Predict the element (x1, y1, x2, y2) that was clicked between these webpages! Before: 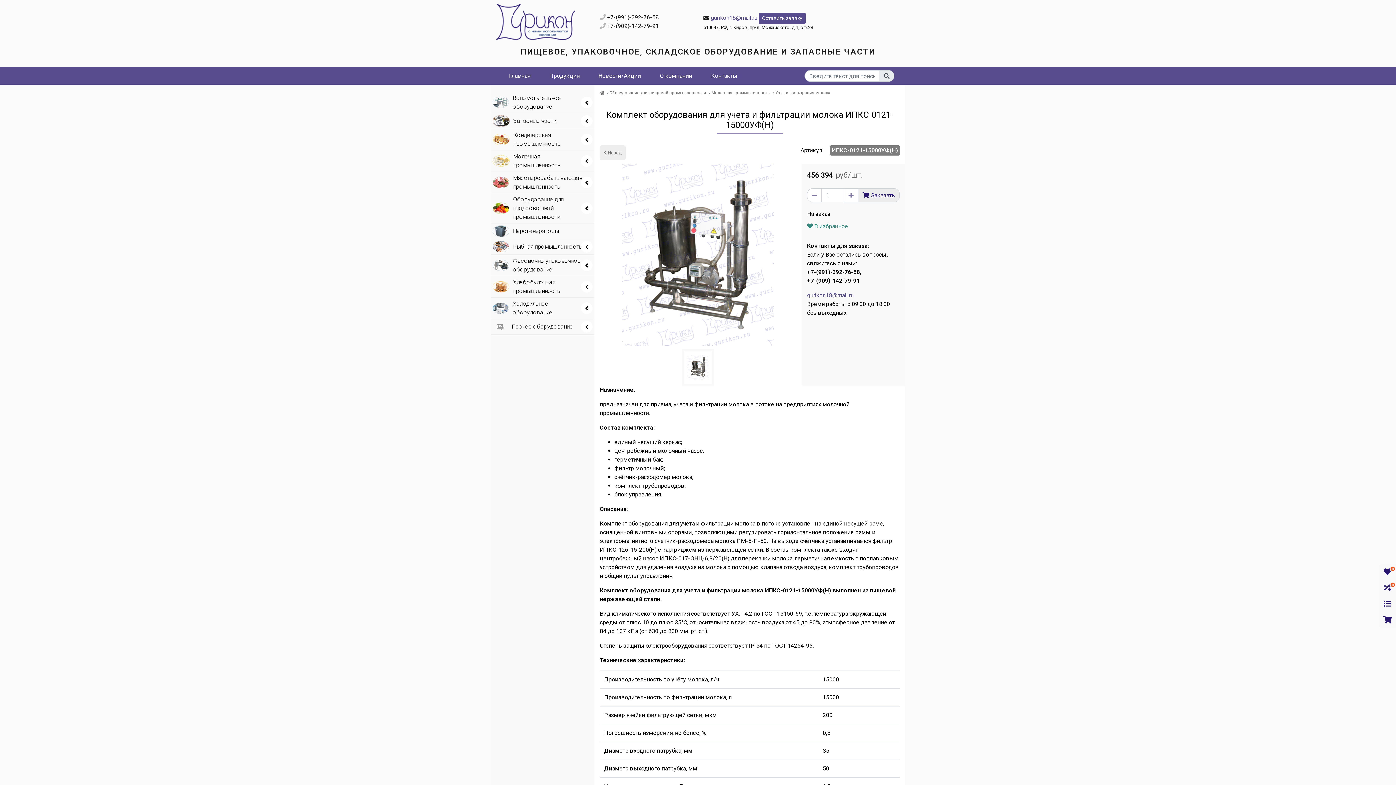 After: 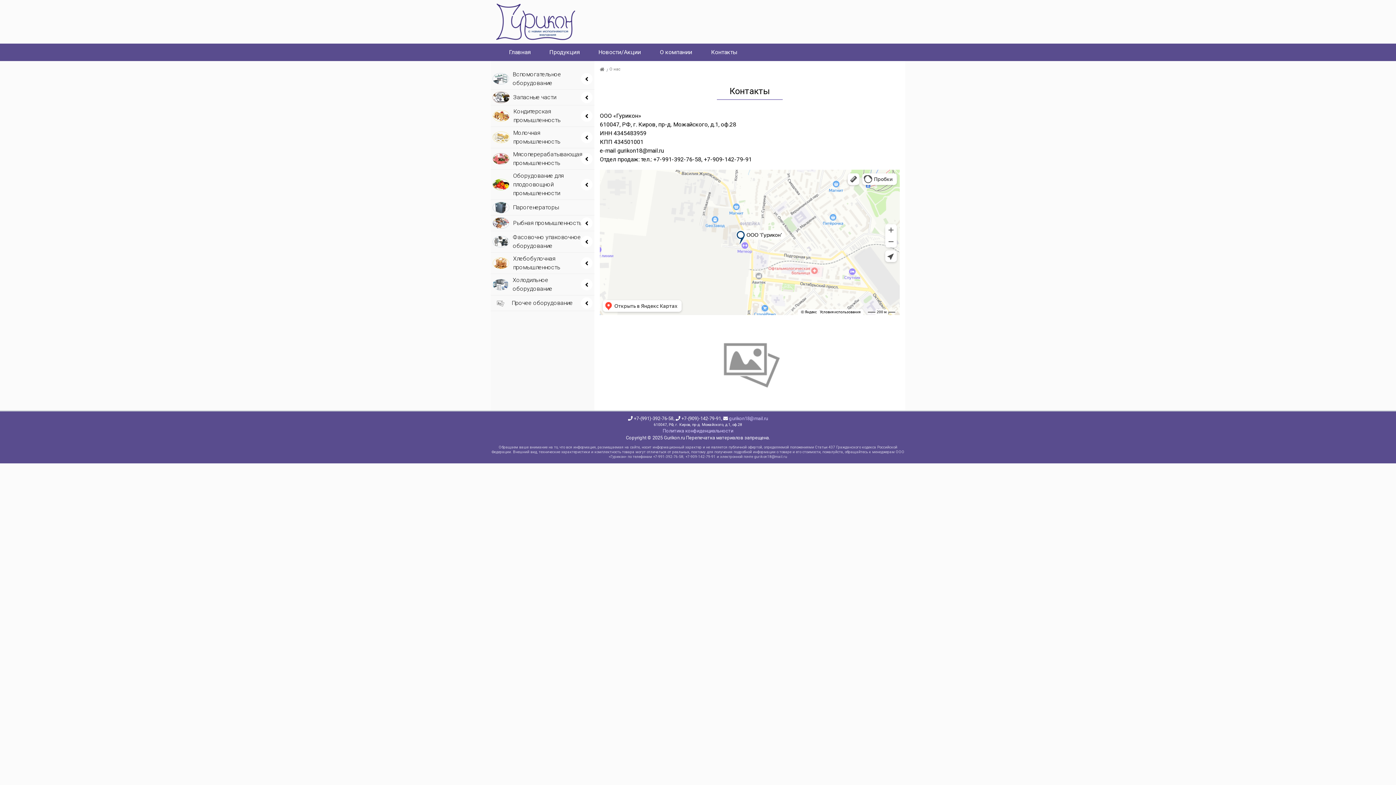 Action: bbox: (704, 67, 745, 84) label: Контакты